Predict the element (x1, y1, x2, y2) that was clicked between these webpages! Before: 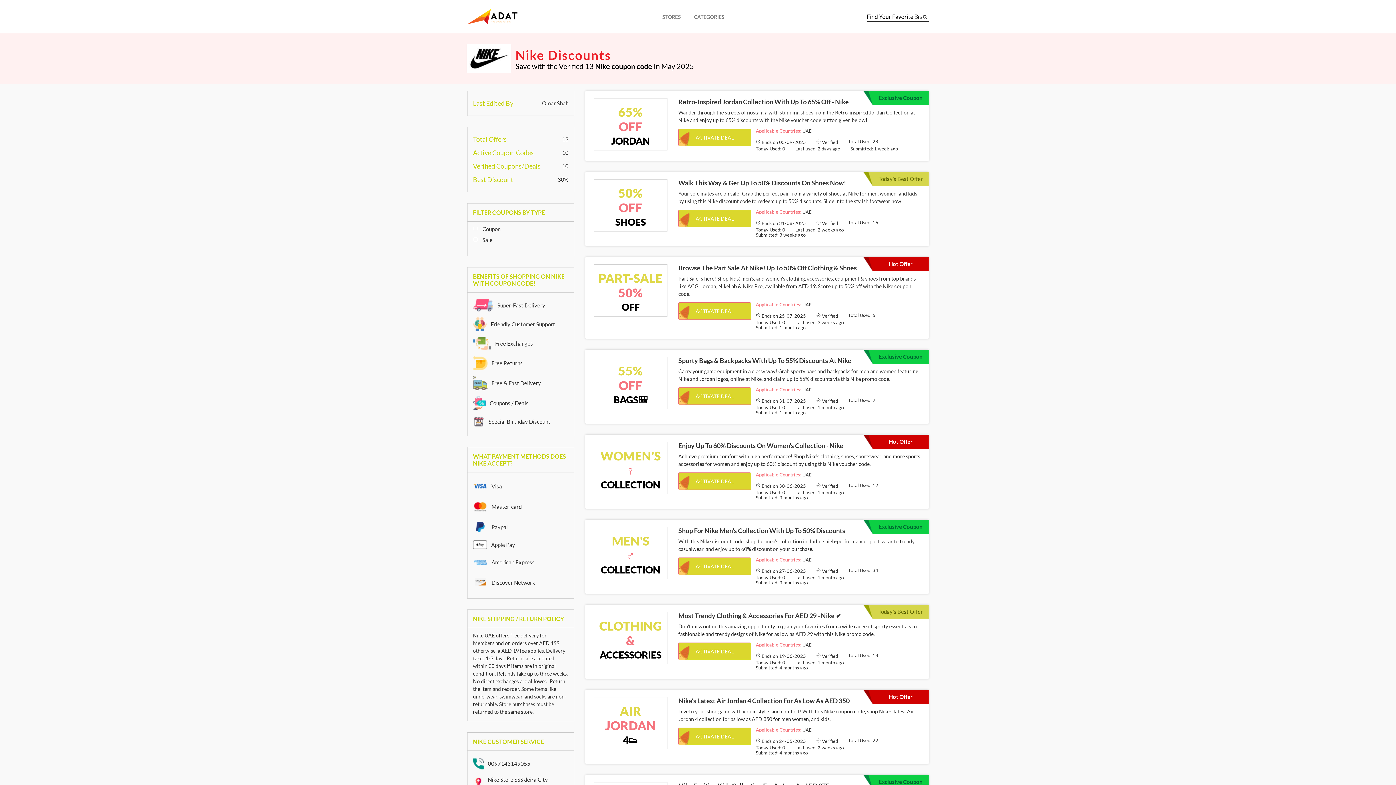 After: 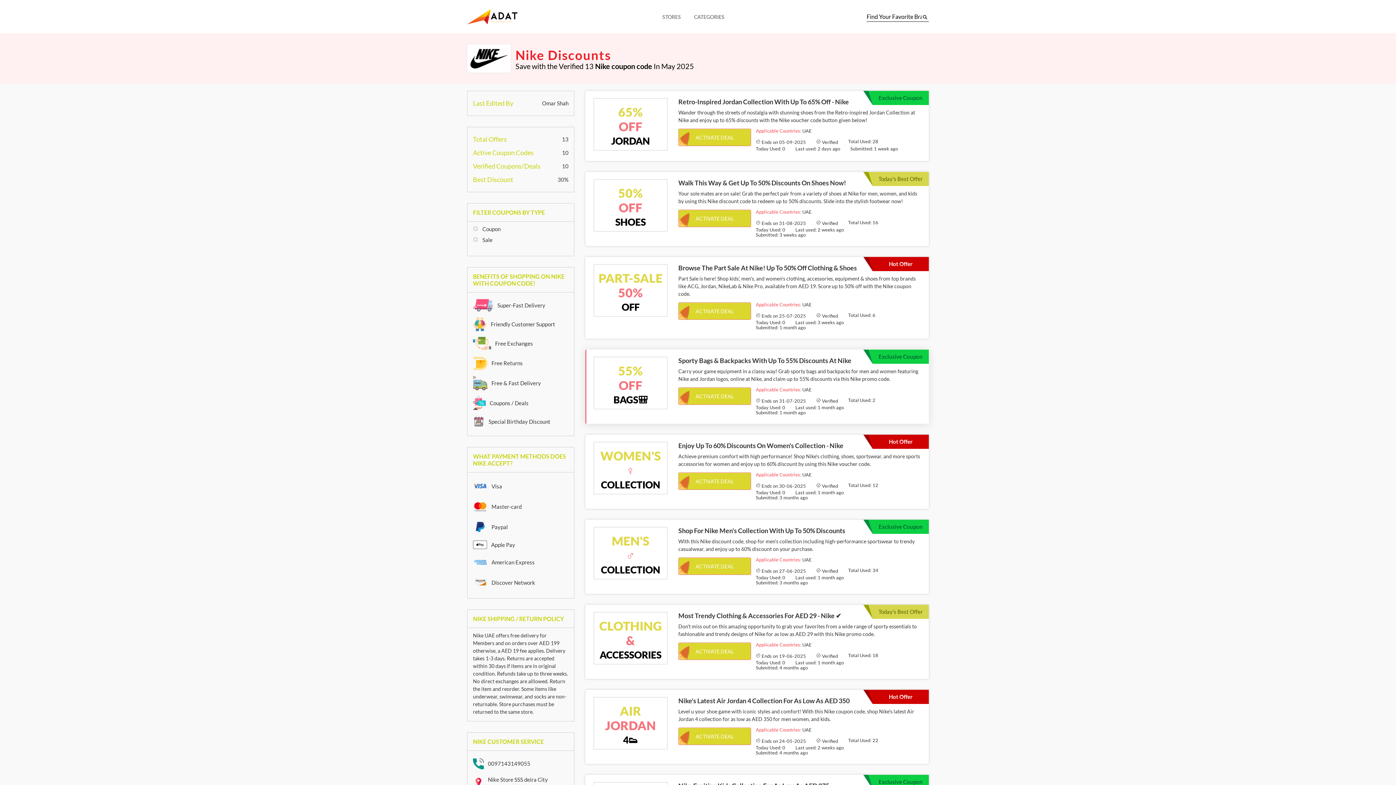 Action: bbox: (678, 405, 679, 412) label:  